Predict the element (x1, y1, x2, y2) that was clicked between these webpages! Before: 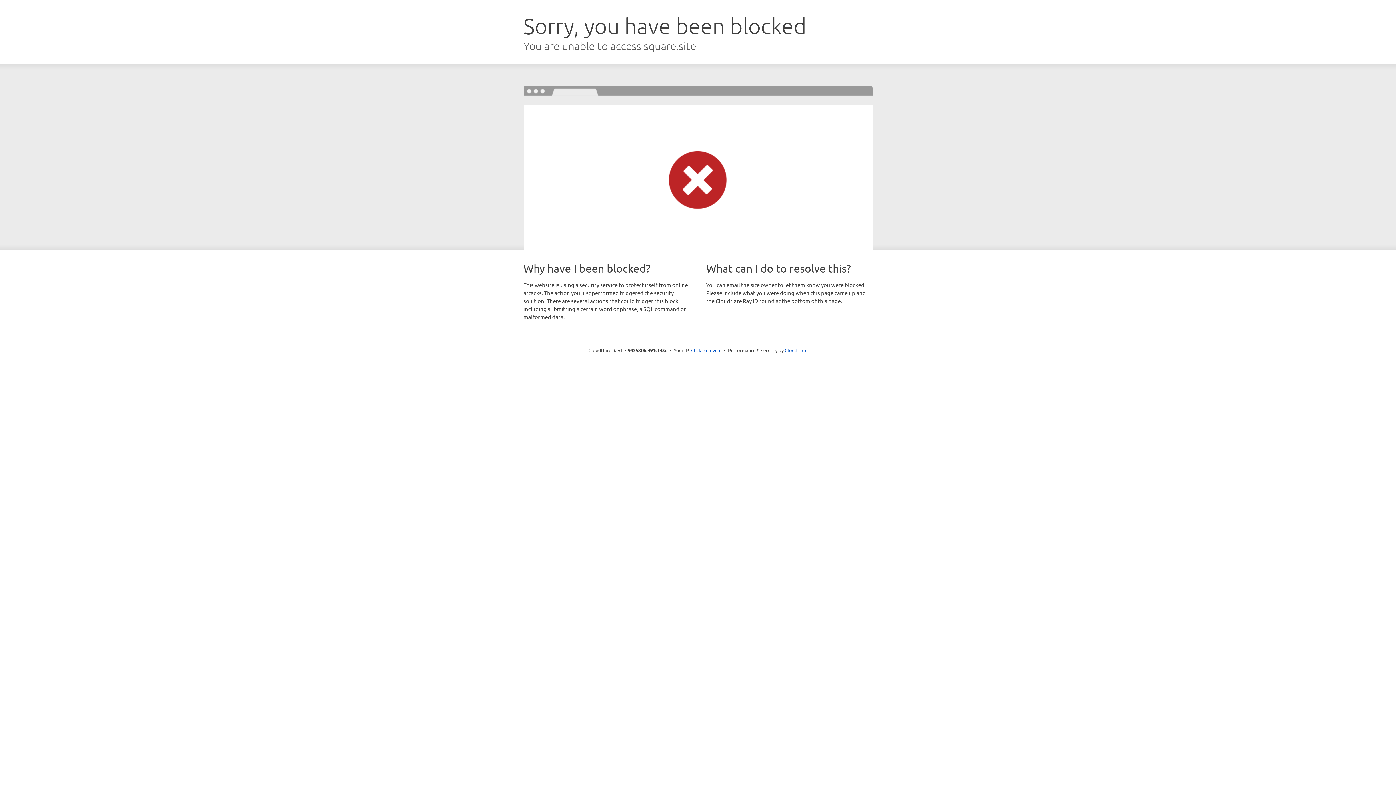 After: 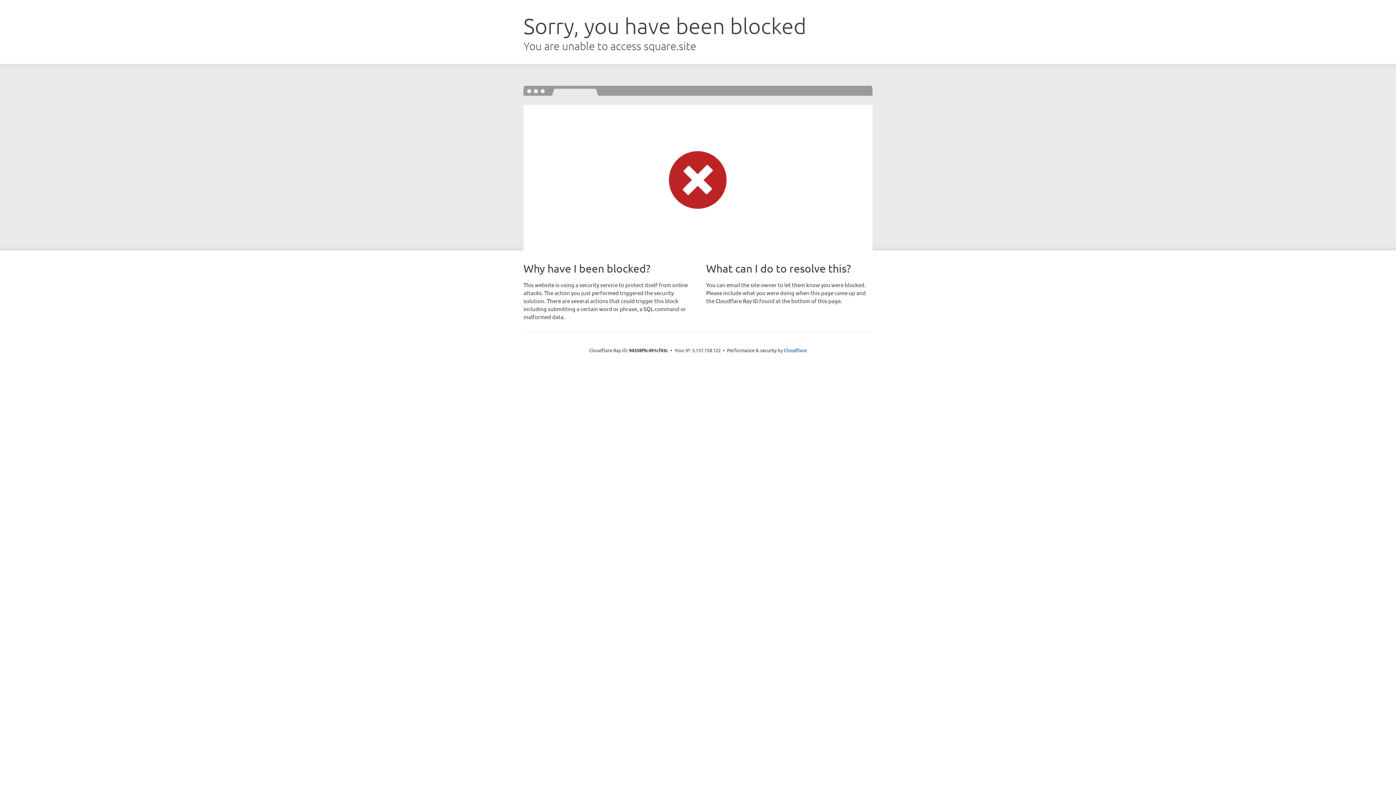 Action: bbox: (691, 346, 721, 353) label: Click to reveal